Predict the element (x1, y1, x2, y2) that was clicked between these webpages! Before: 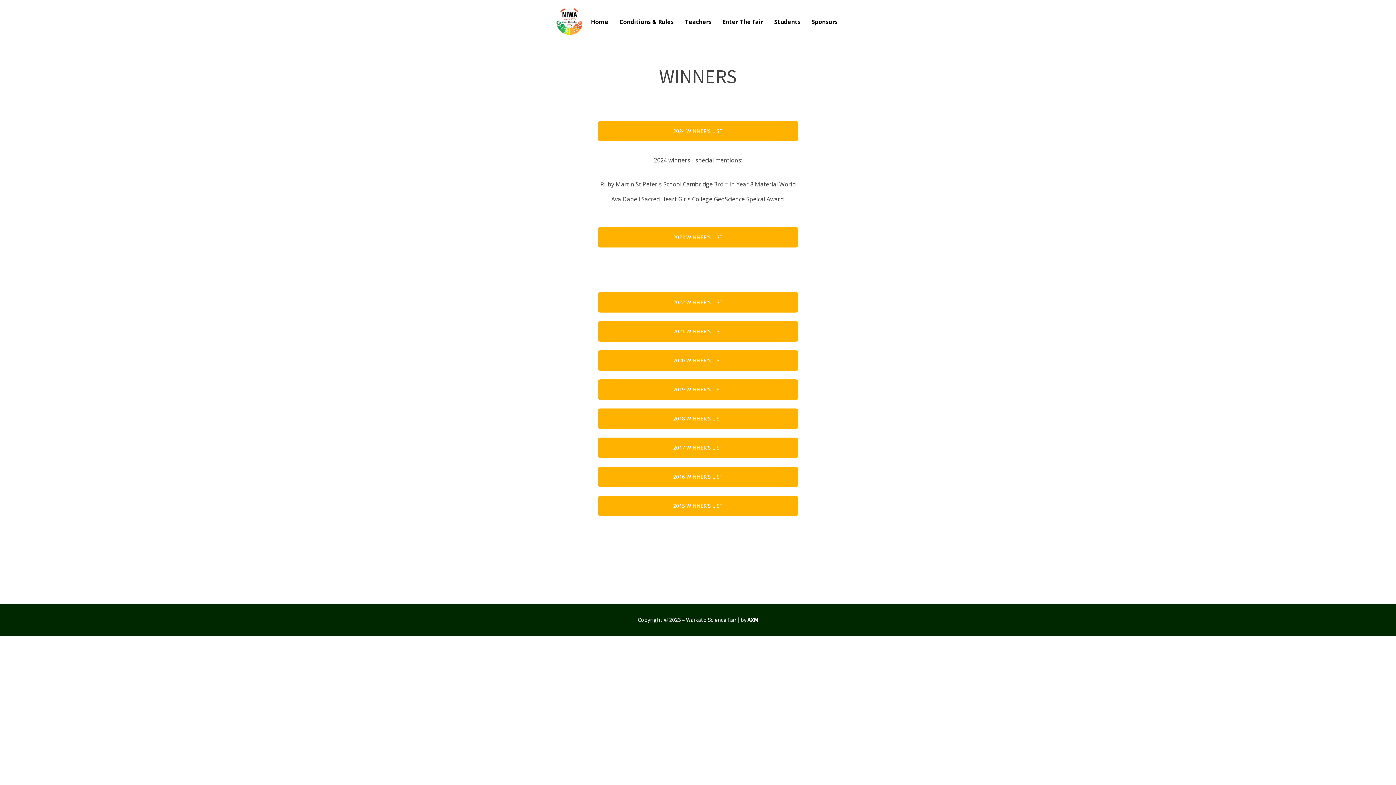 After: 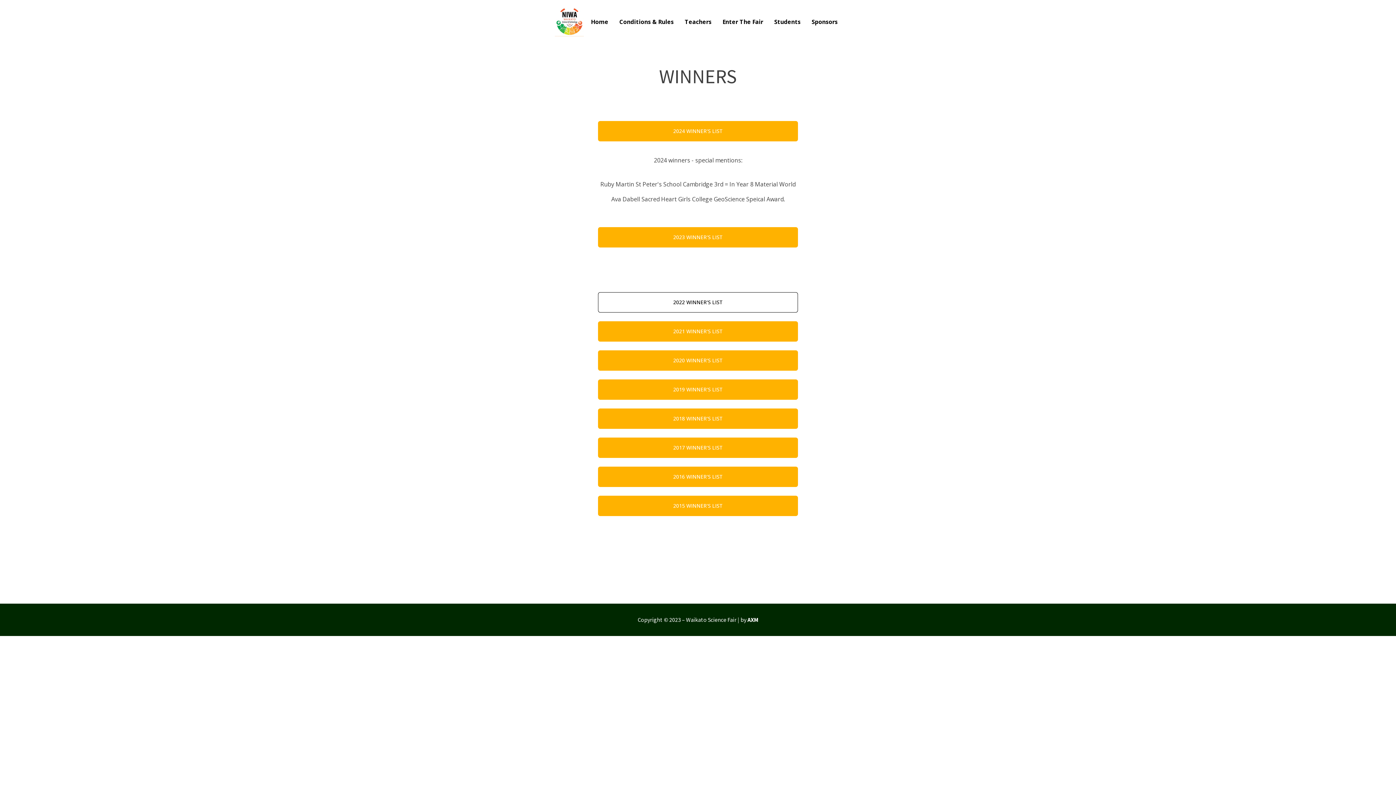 Action: label: 2022 WINNER'S LIST bbox: (598, 292, 798, 312)